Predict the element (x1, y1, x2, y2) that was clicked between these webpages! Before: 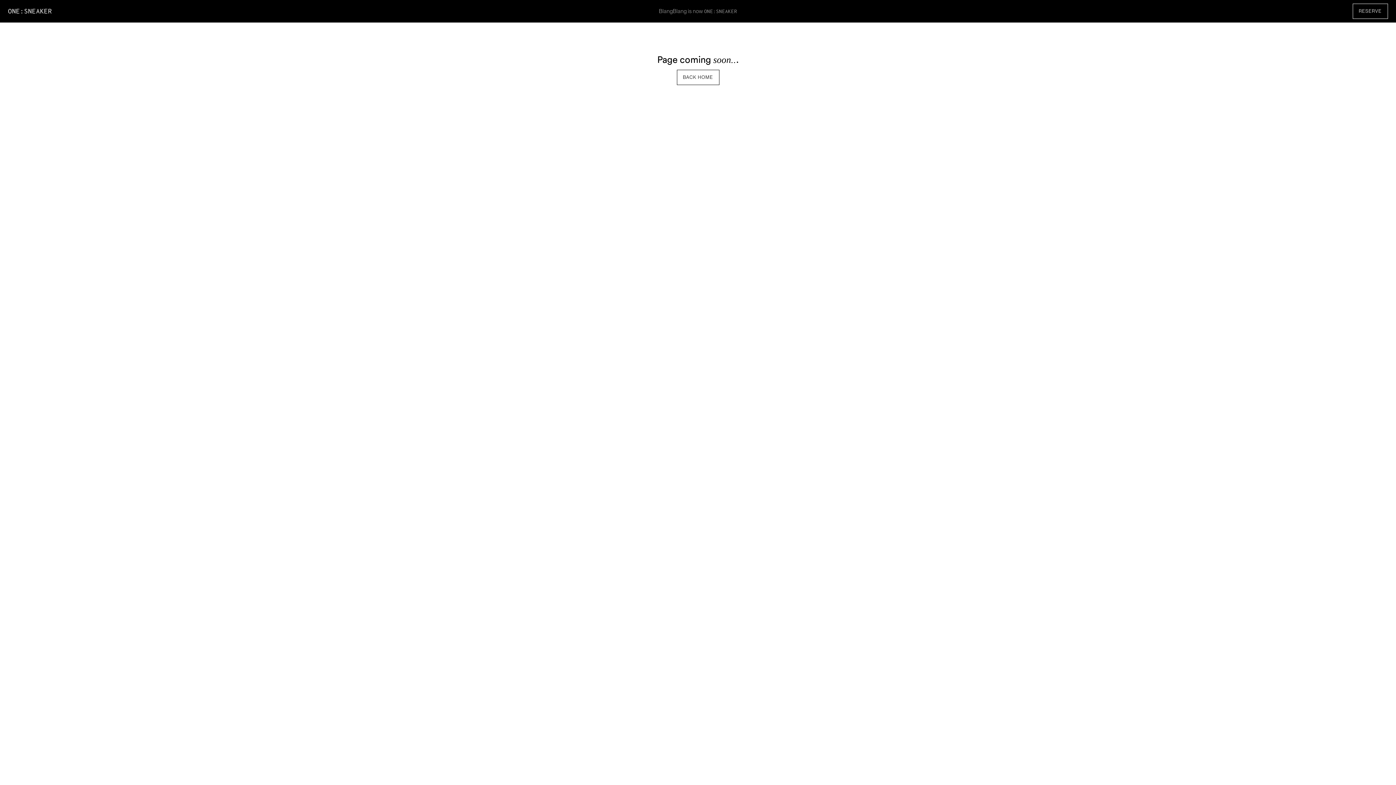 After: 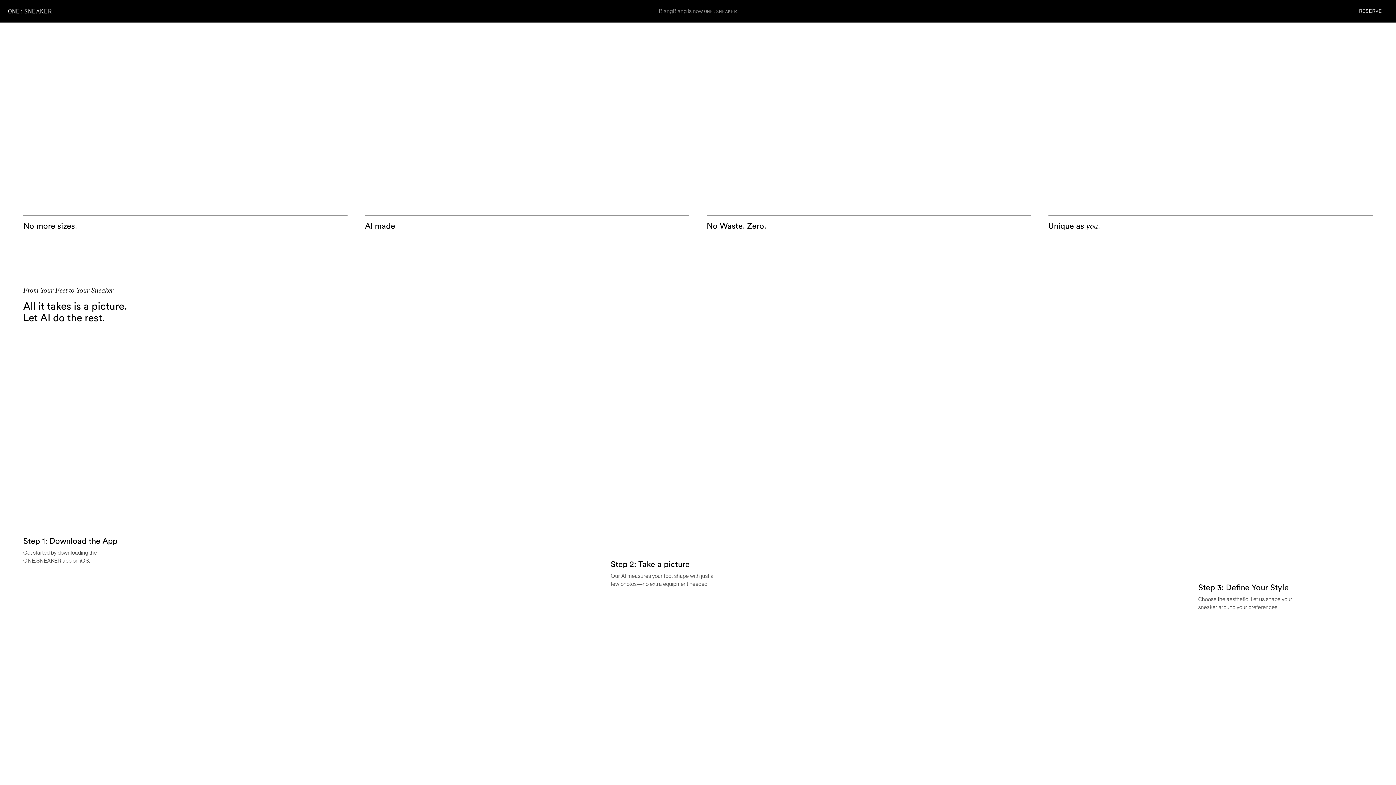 Action: label: RESERVE bbox: (1352, 3, 1388, 18)